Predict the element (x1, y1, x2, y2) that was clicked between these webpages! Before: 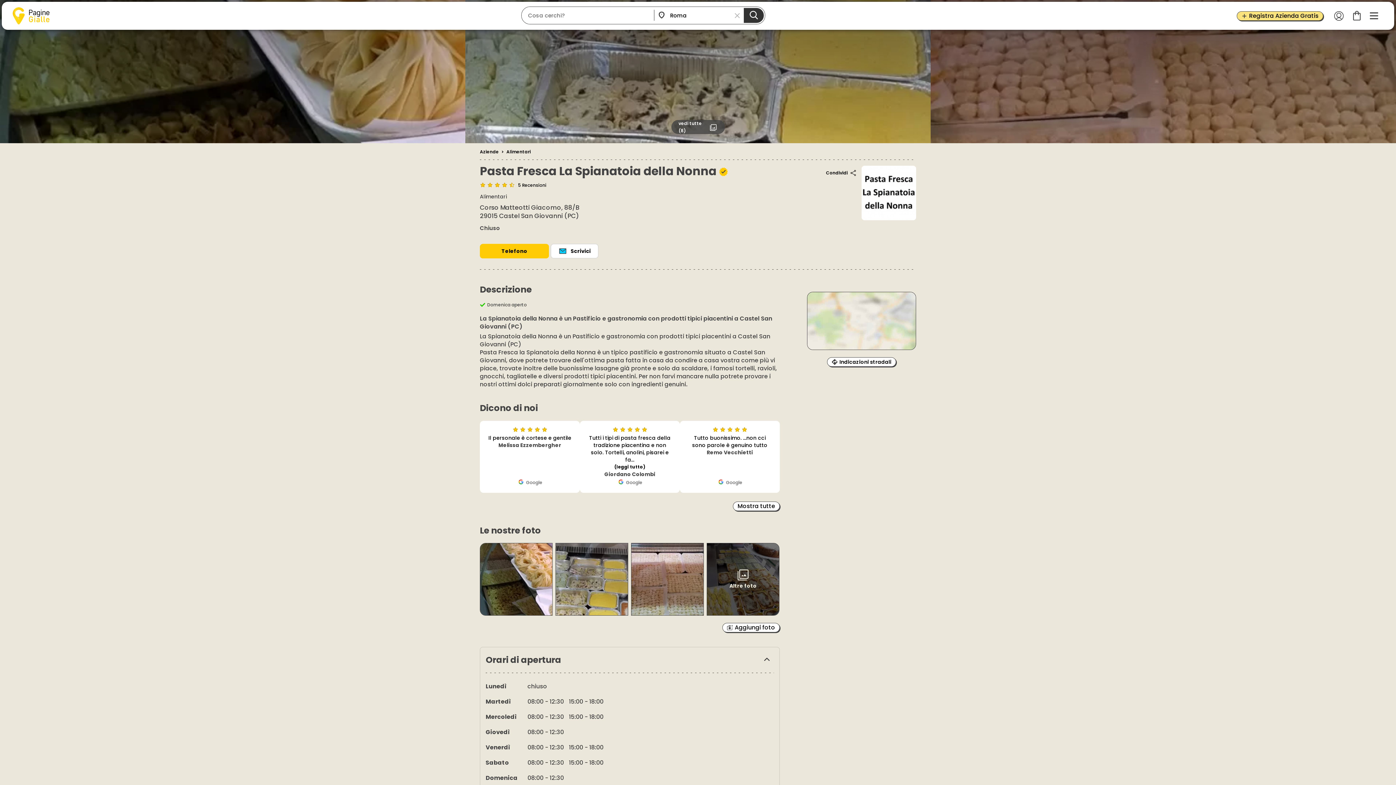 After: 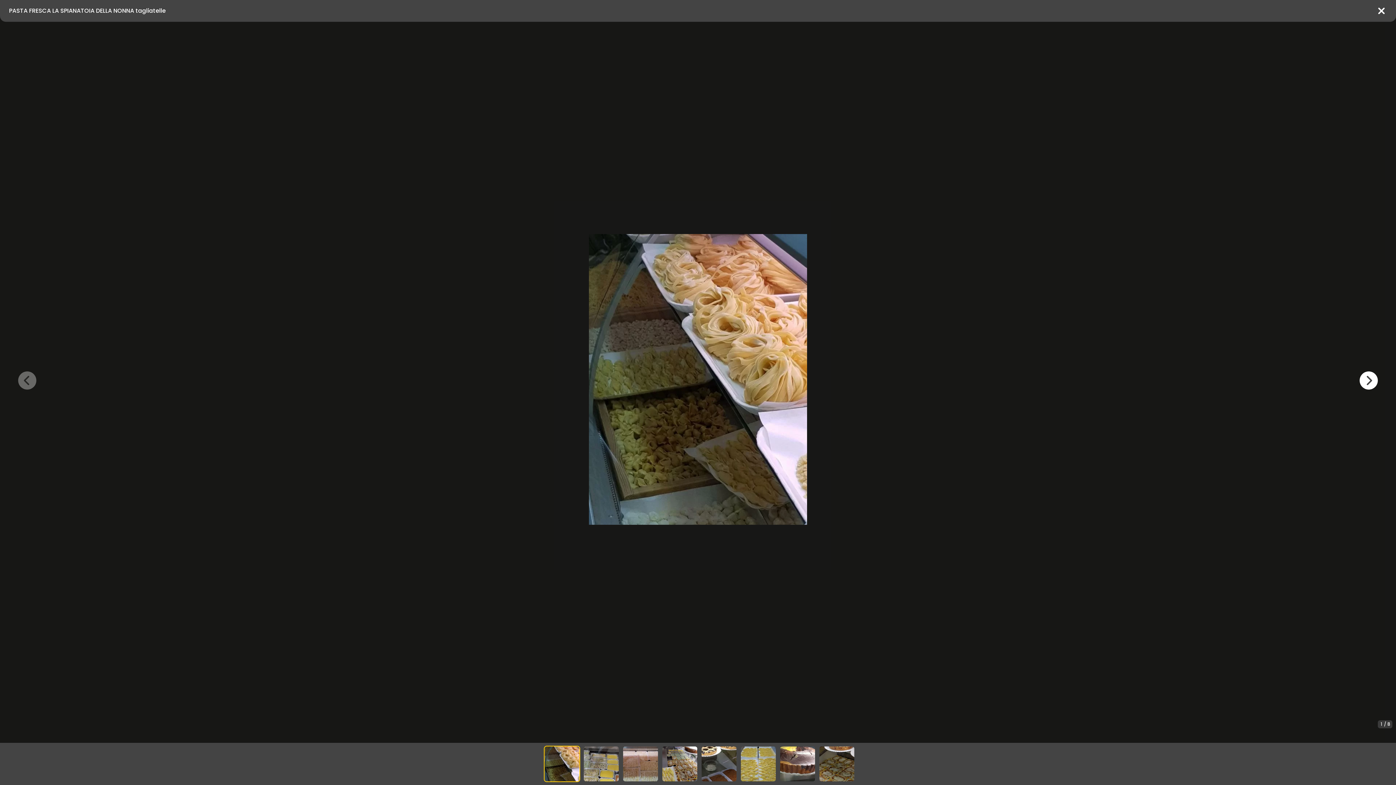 Action: label: vedi tutte (8) bbox: (671, 120, 724, 134)